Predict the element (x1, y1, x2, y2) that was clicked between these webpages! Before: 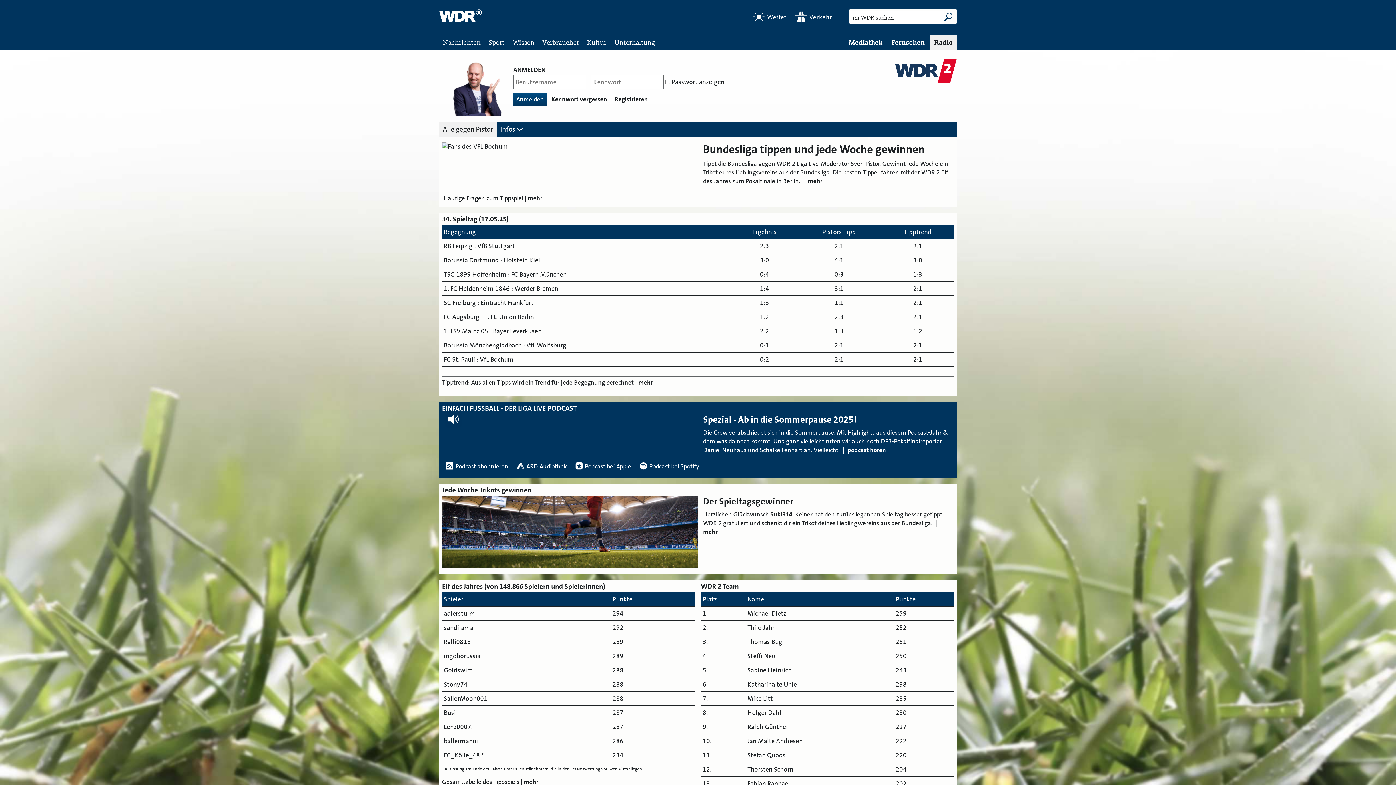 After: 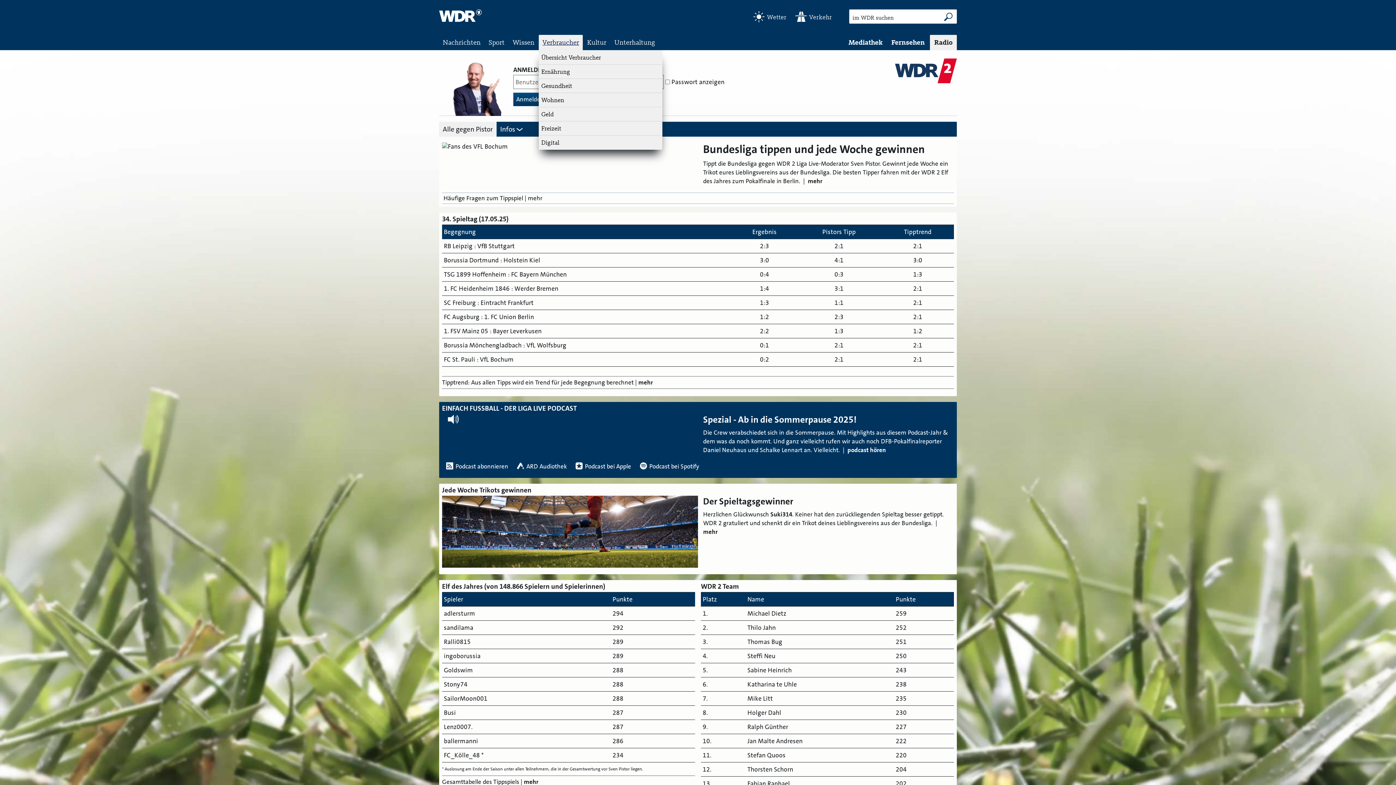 Action: bbox: (538, 34, 582, 50) label: Verbraucher